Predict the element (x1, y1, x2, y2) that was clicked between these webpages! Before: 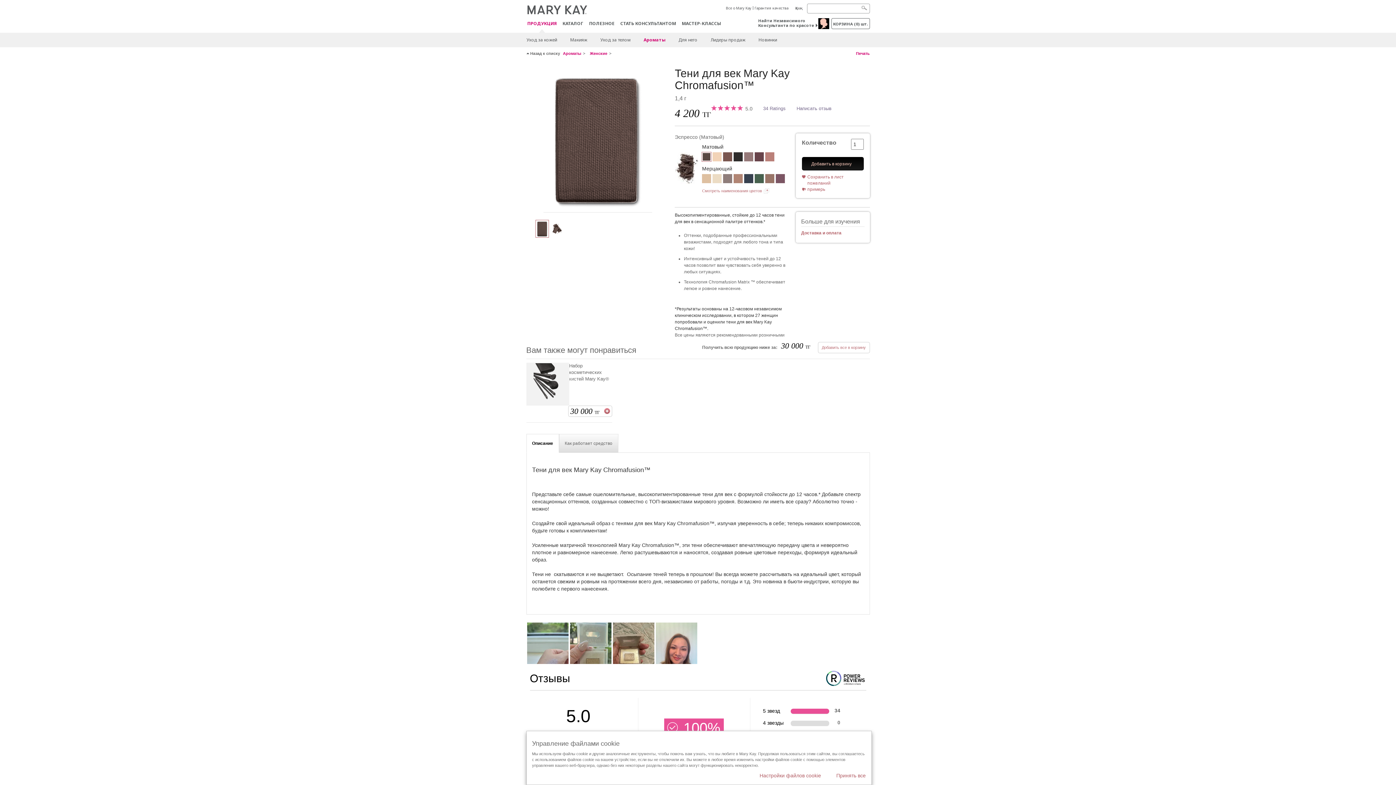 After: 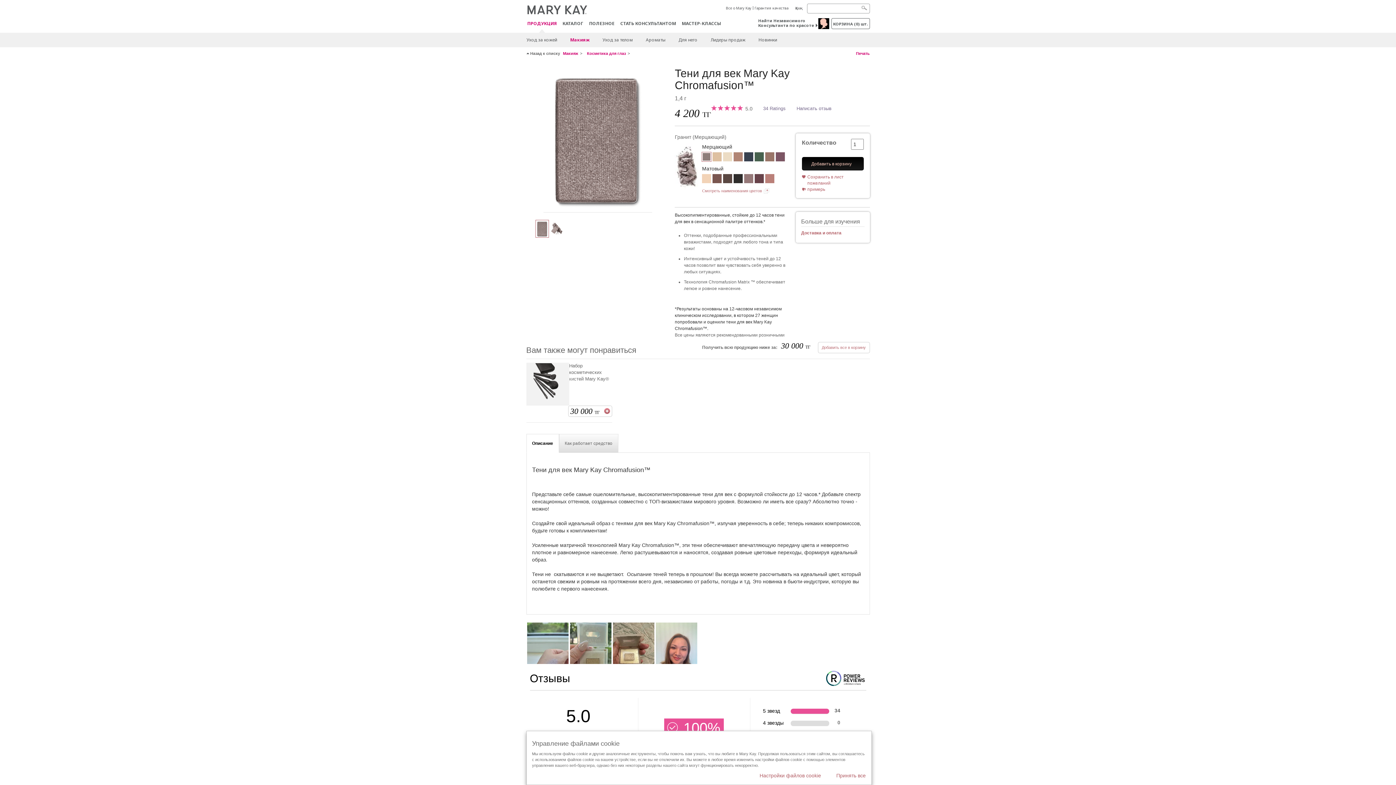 Action: label: Гранит bbox: (723, 174, 732, 185)